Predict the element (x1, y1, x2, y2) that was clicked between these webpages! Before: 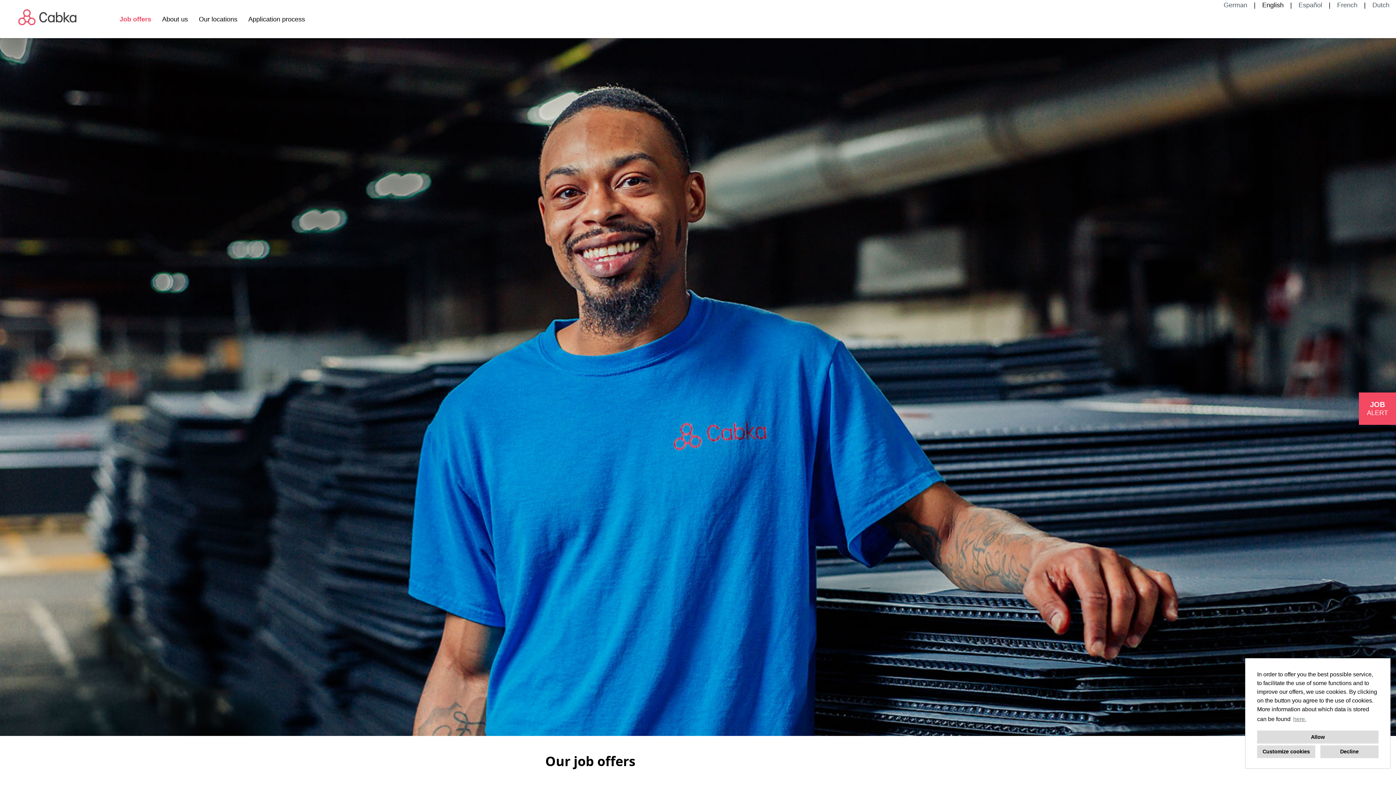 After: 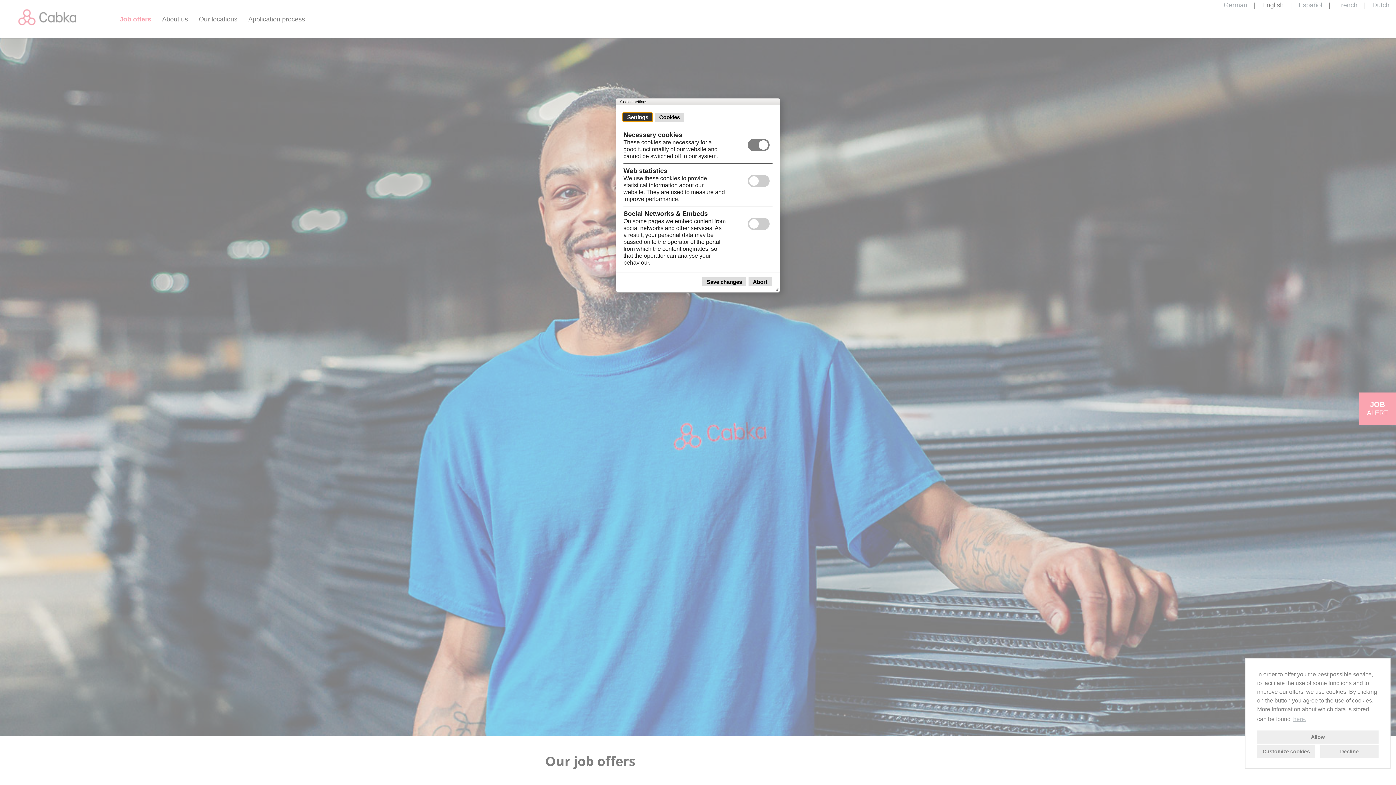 Action: bbox: (1257, 745, 1315, 758) label: choose cookies